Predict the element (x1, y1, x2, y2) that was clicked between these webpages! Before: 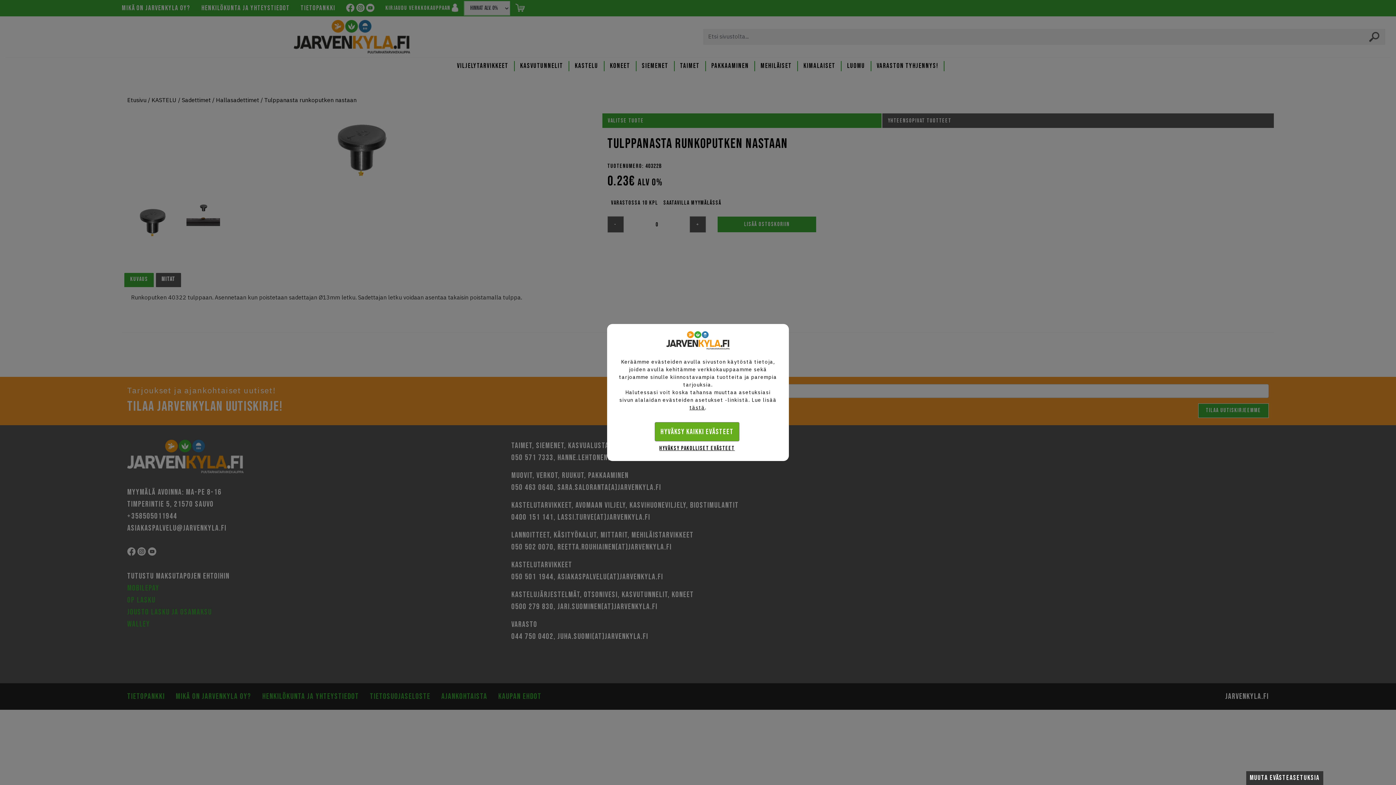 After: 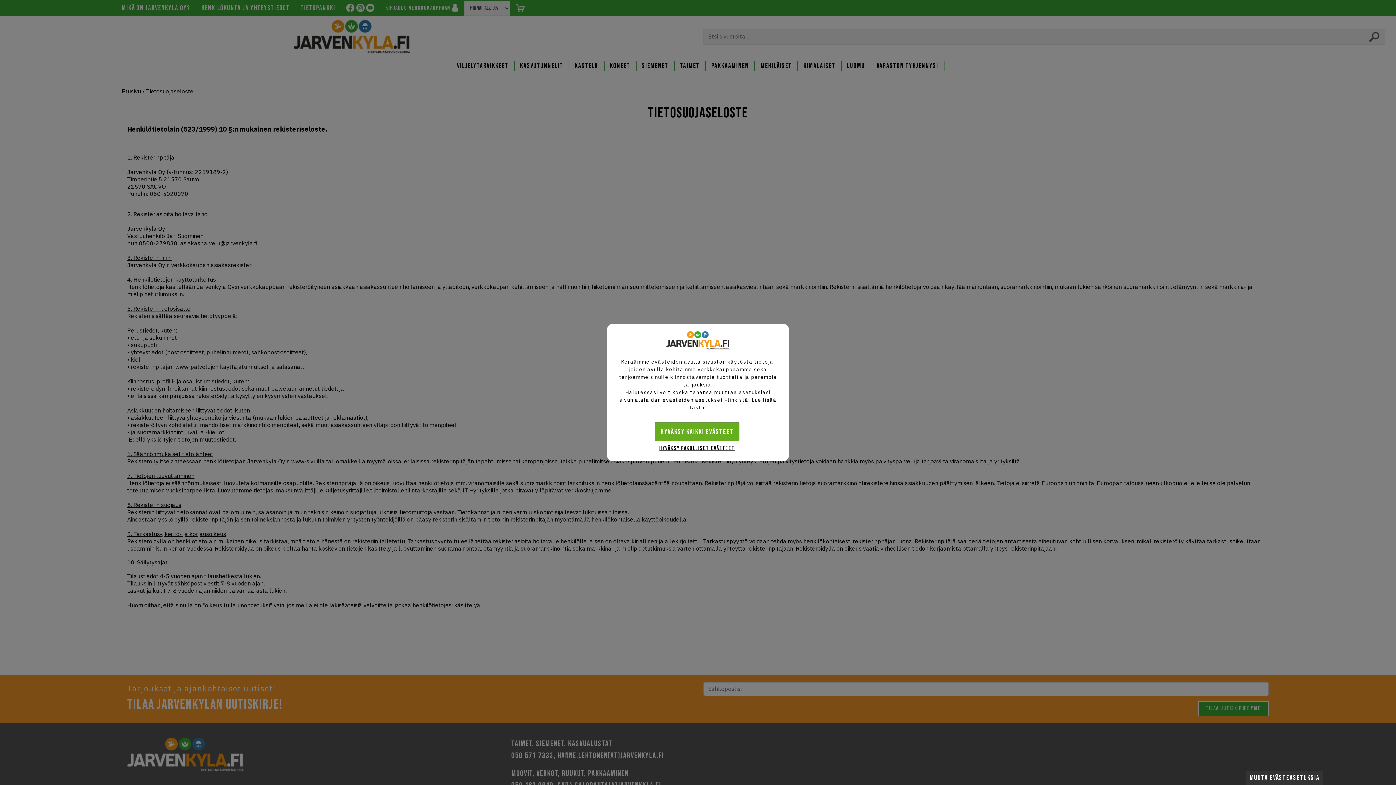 Action: label: tästä bbox: (689, 404, 705, 411)